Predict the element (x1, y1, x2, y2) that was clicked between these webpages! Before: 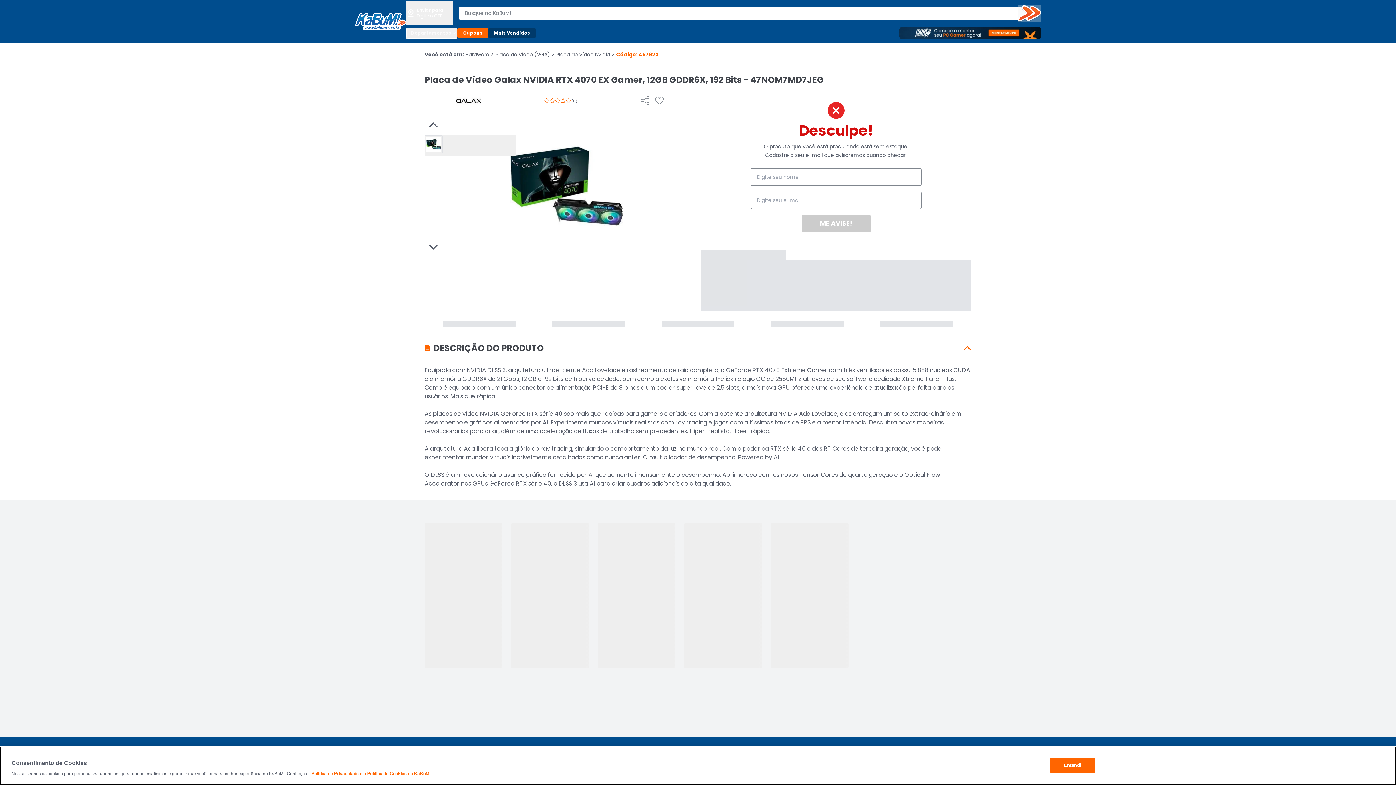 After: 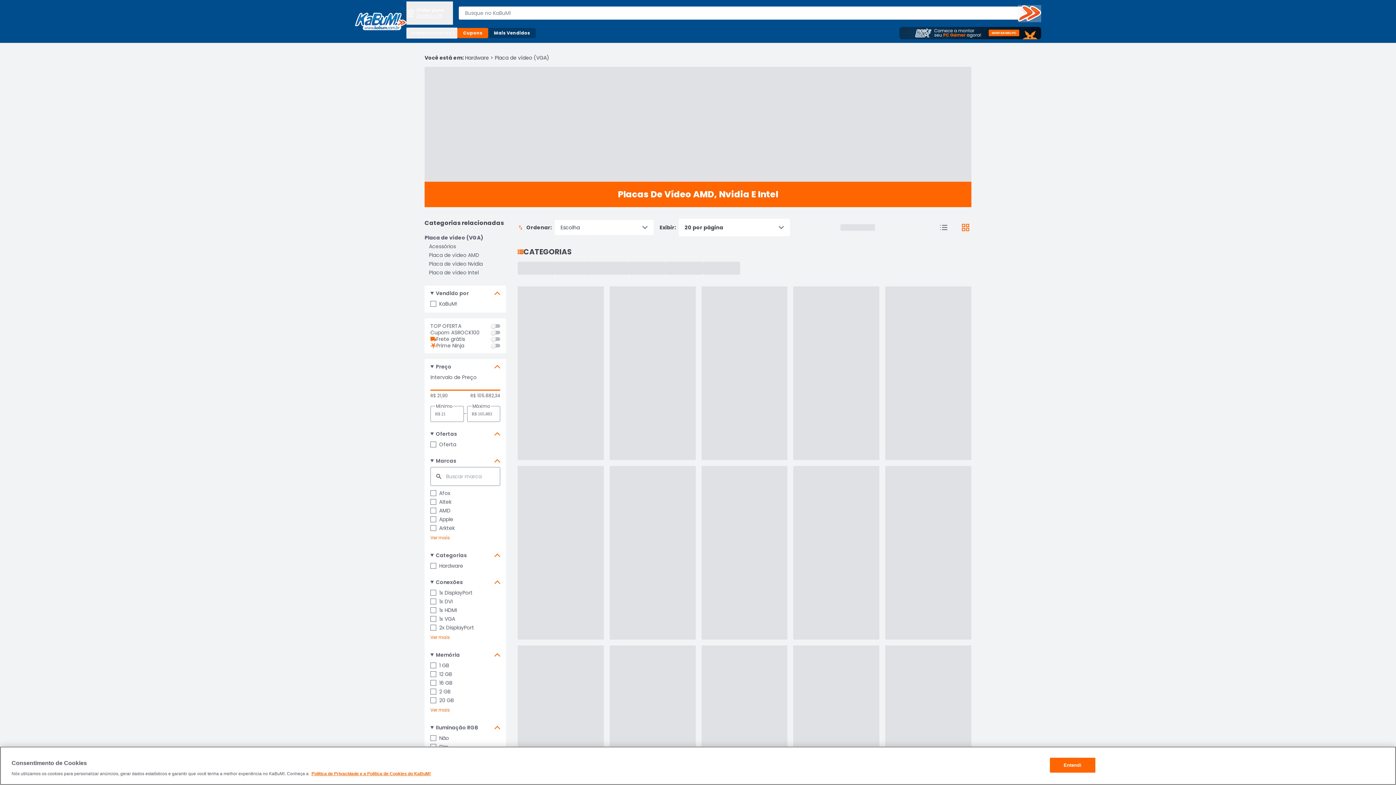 Action: bbox: (495, 51, 554, 57) label: Placa de vídeo (VGA)
>